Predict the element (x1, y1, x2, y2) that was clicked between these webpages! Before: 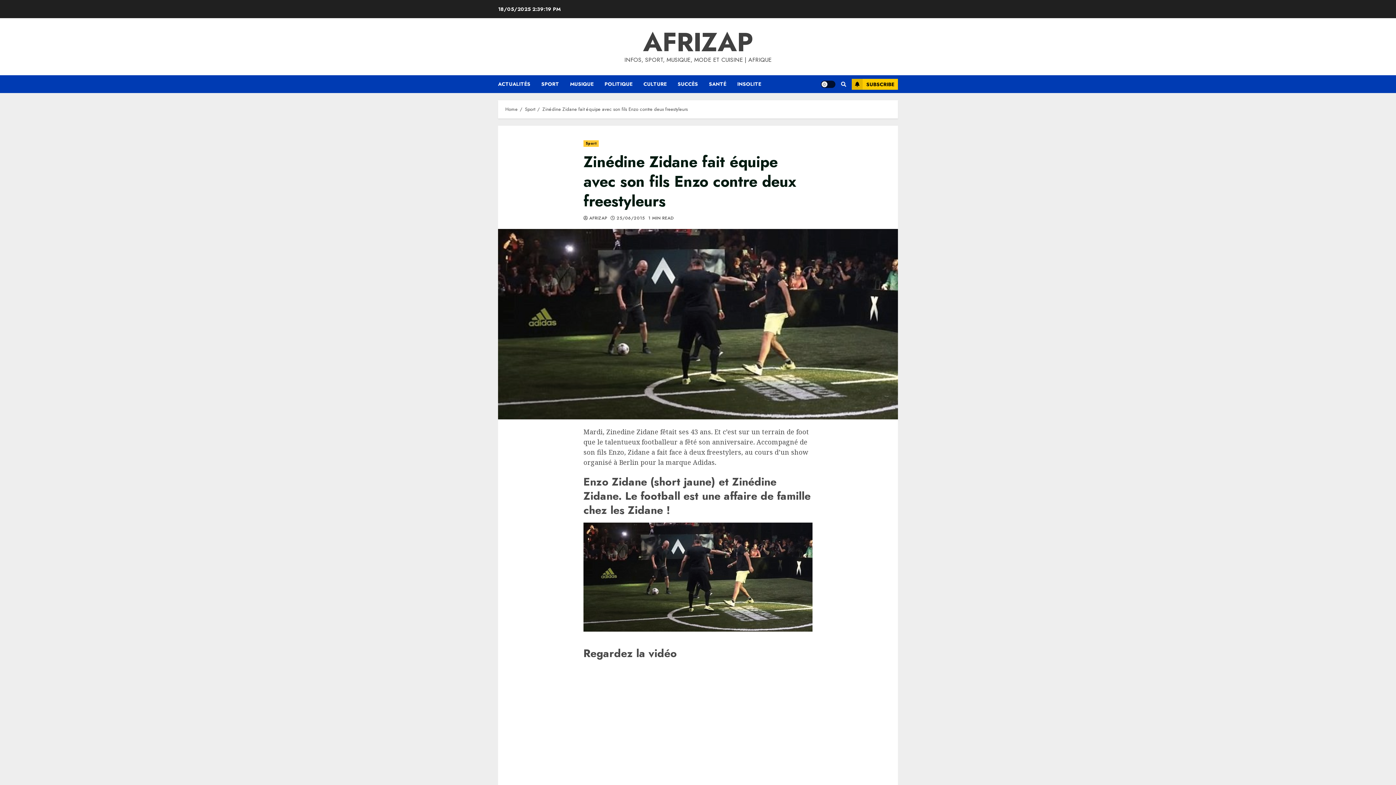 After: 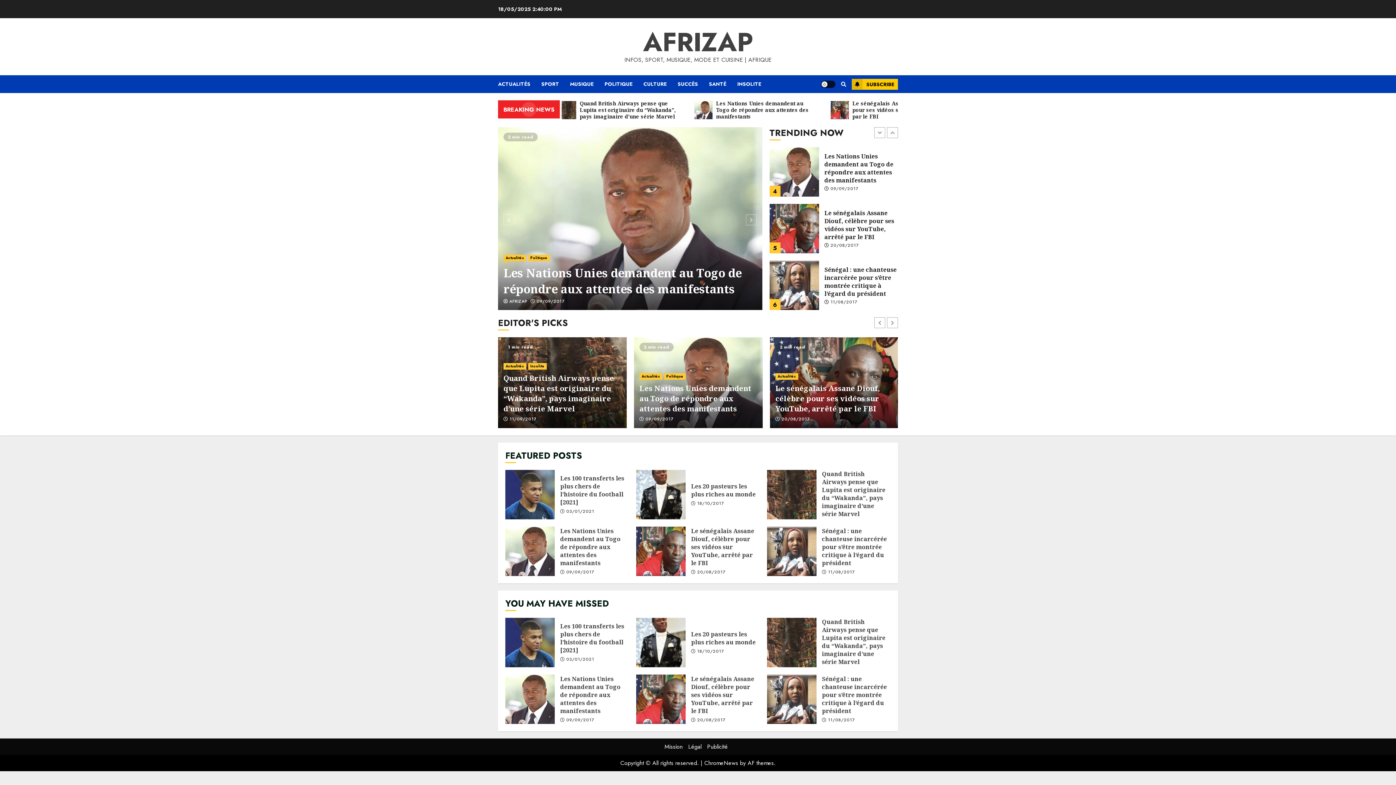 Action: bbox: (505, 105, 517, 113) label: Home